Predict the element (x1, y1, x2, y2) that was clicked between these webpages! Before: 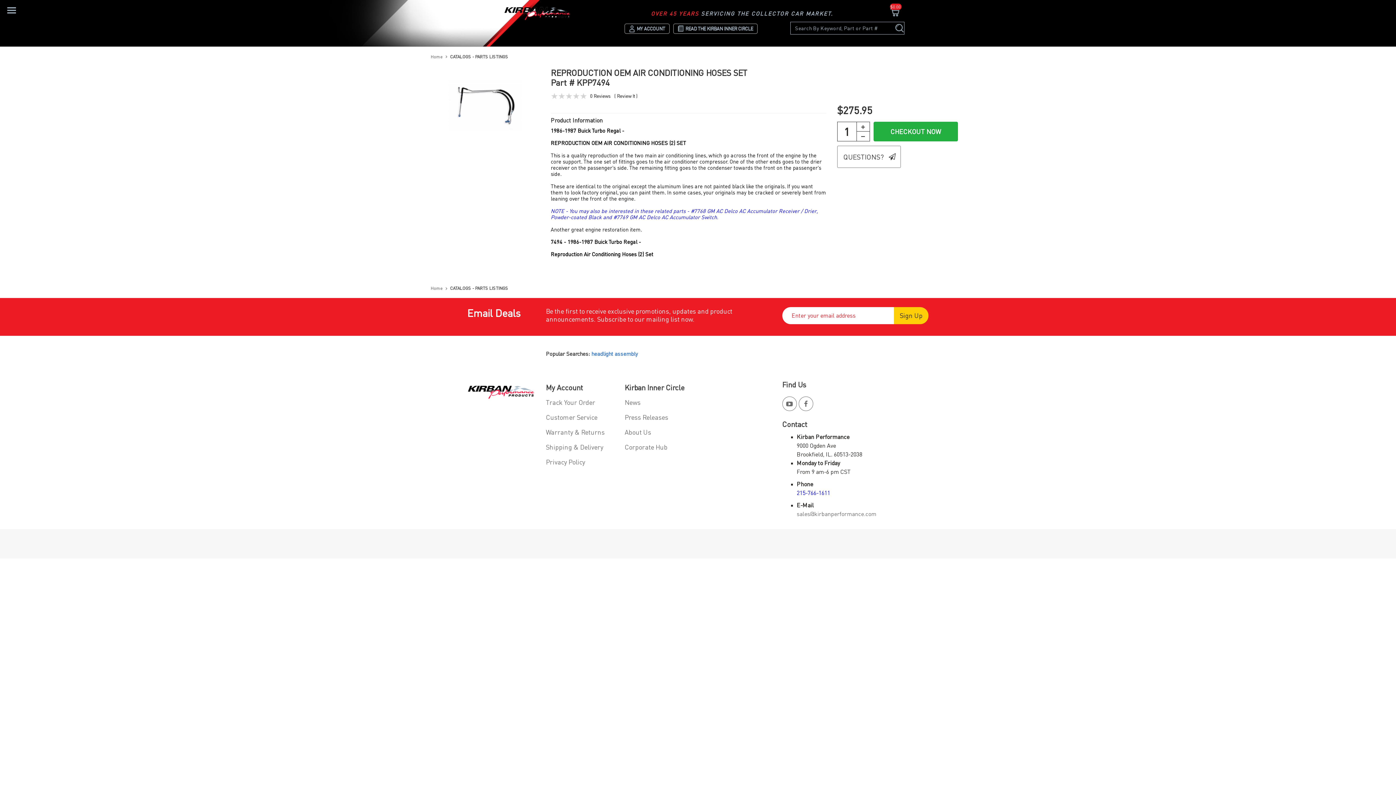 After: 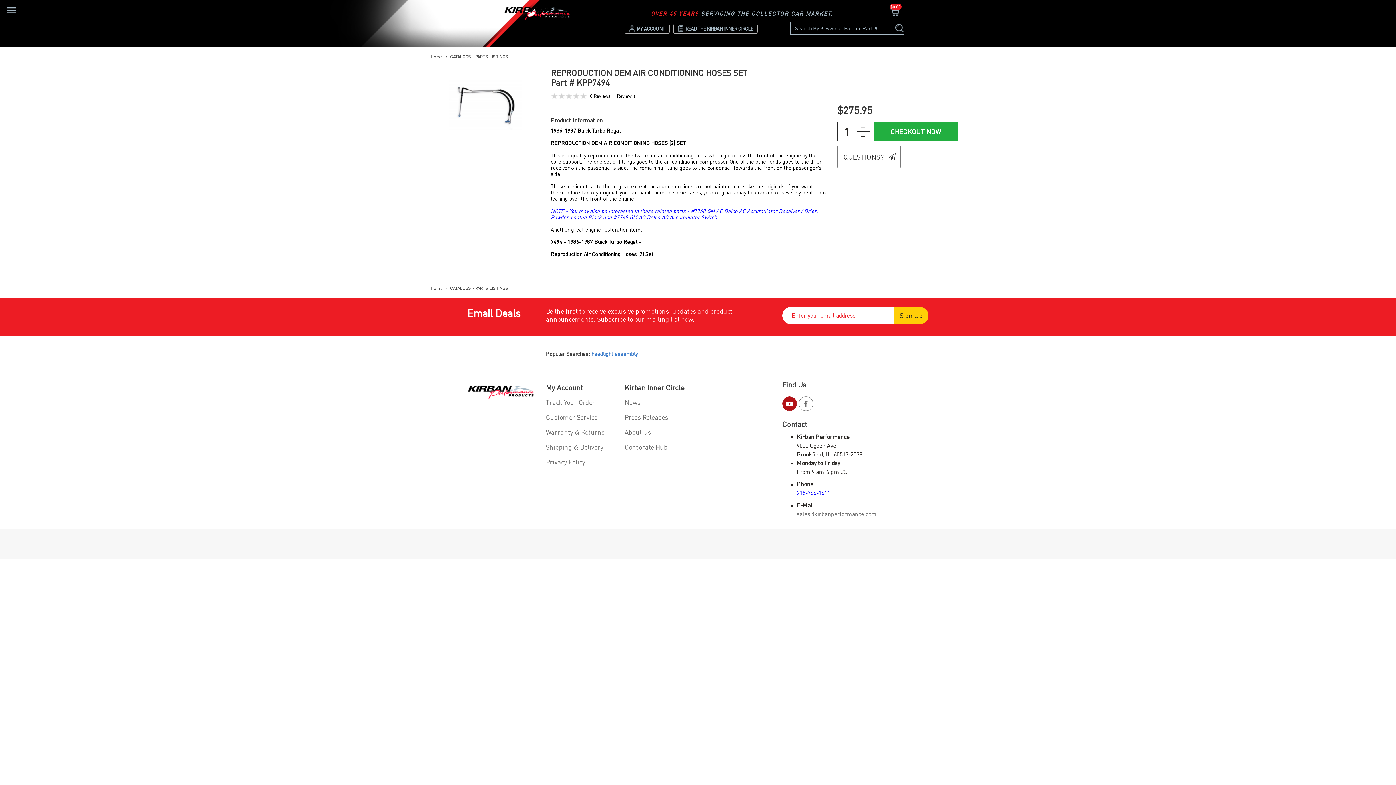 Action: bbox: (782, 396, 796, 411)